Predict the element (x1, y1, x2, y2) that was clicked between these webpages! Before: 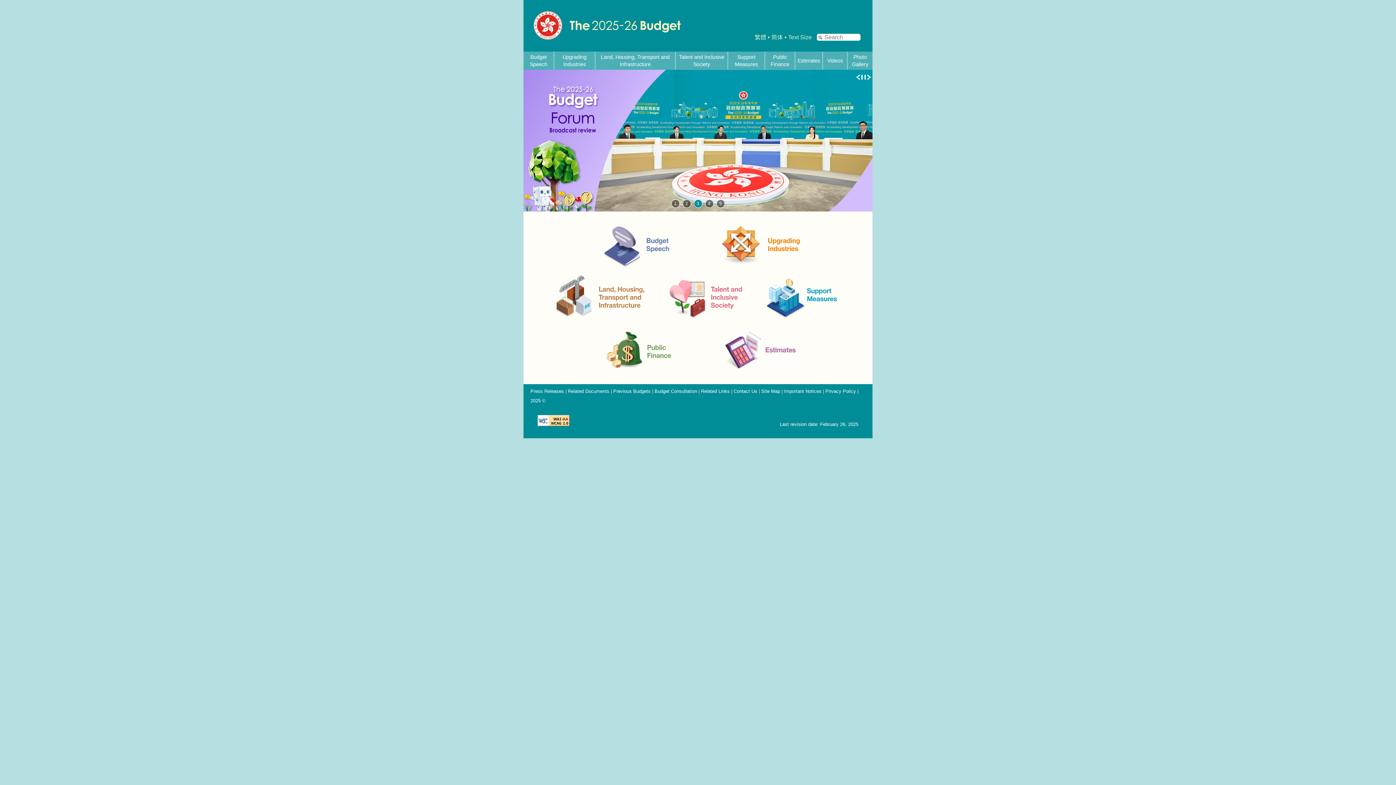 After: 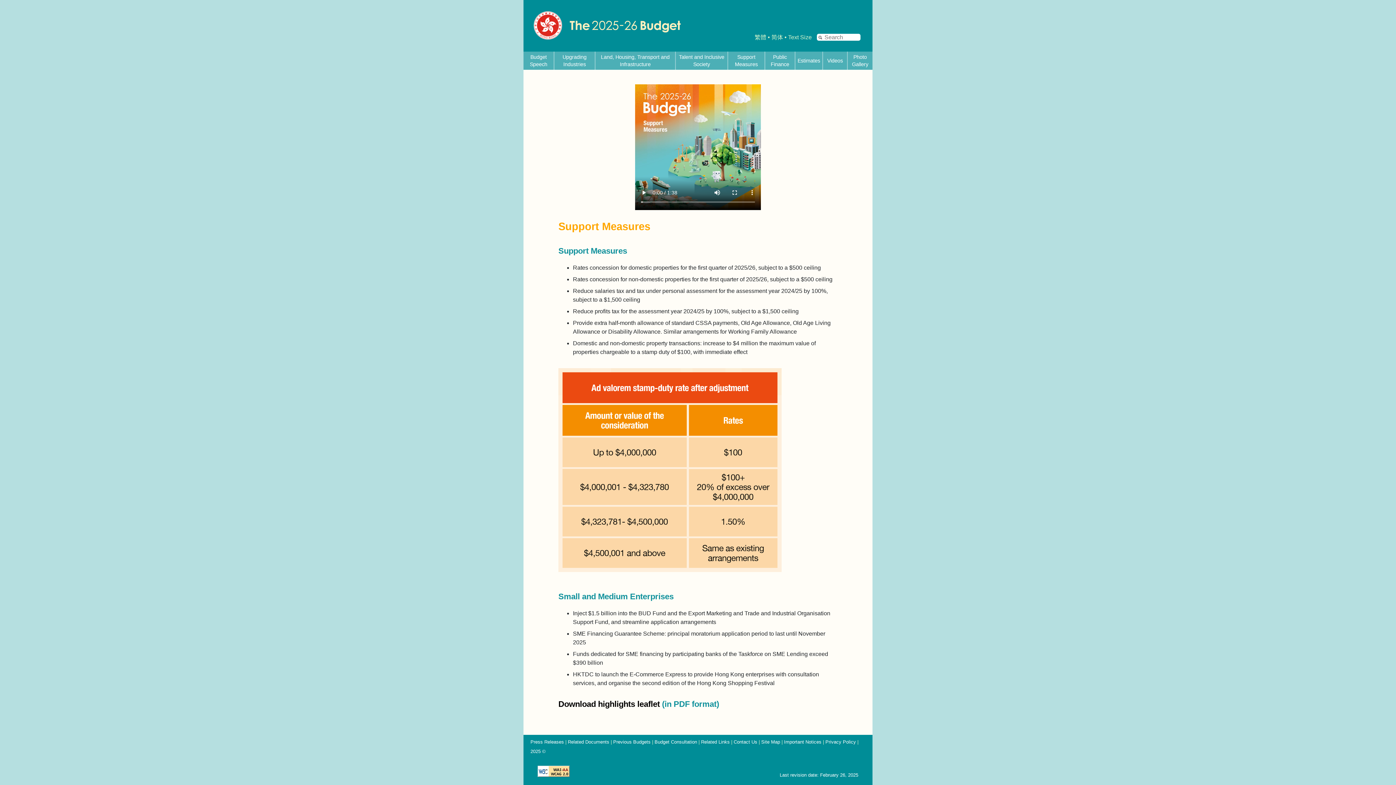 Action: bbox: (728, 51, 764, 69) label: Support Measures